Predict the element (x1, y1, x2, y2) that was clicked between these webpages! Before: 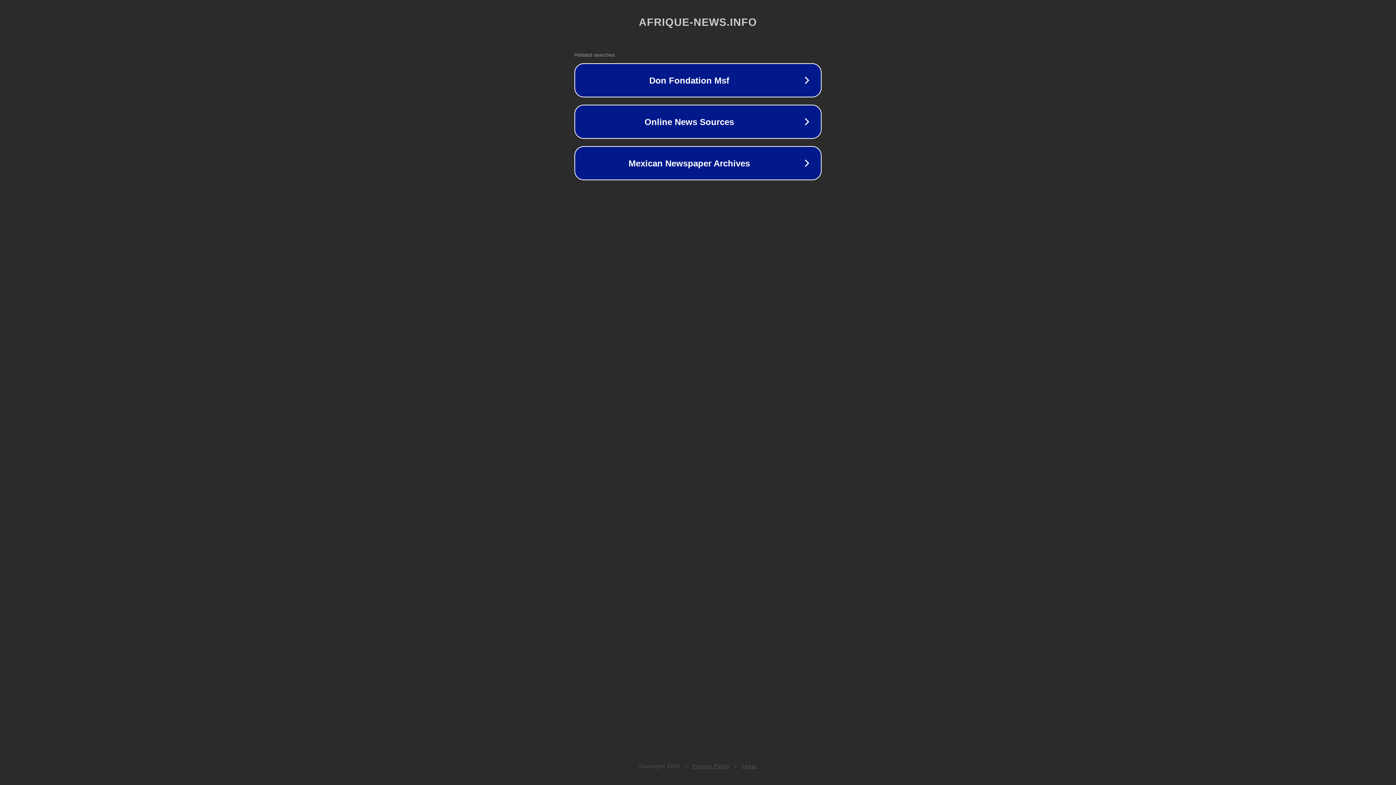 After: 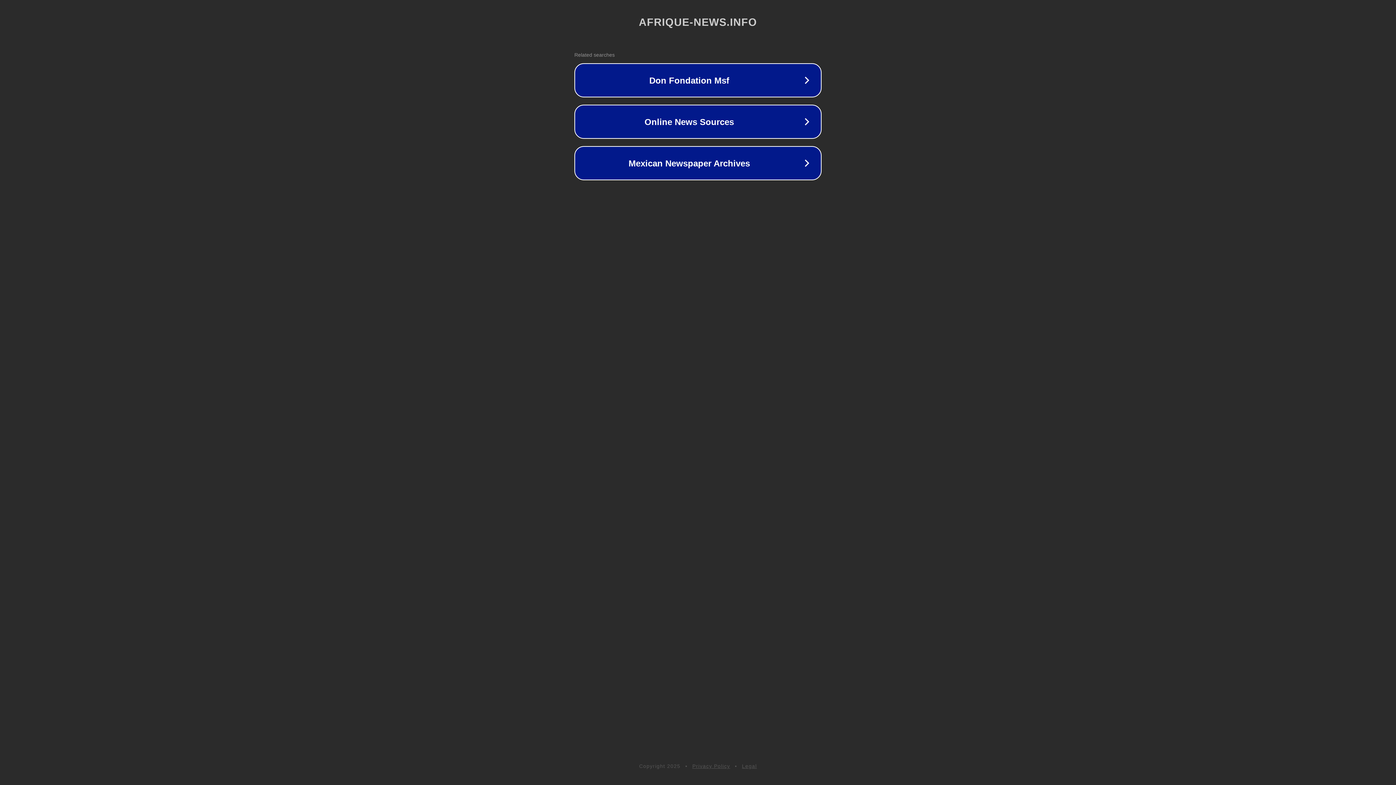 Action: bbox: (742, 763, 757, 769) label: Legal